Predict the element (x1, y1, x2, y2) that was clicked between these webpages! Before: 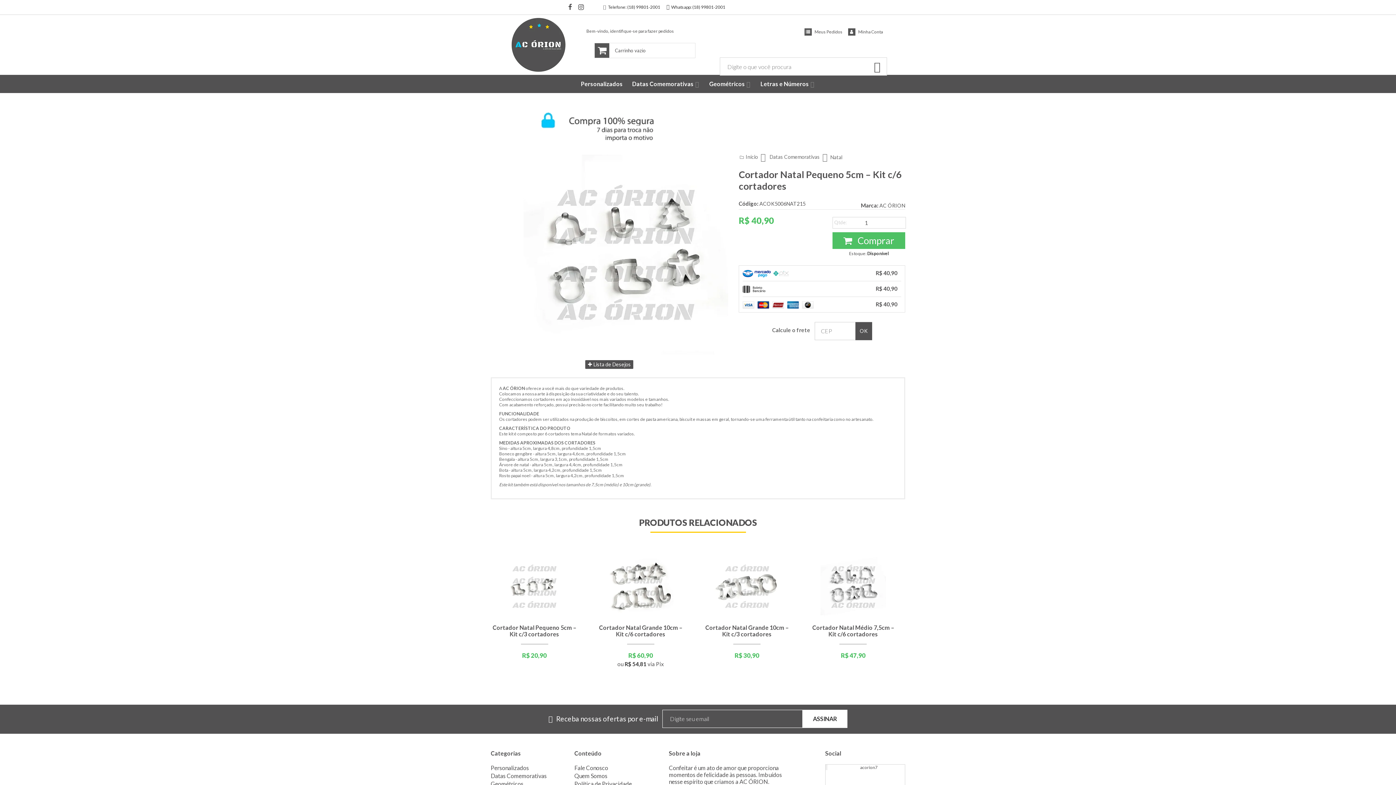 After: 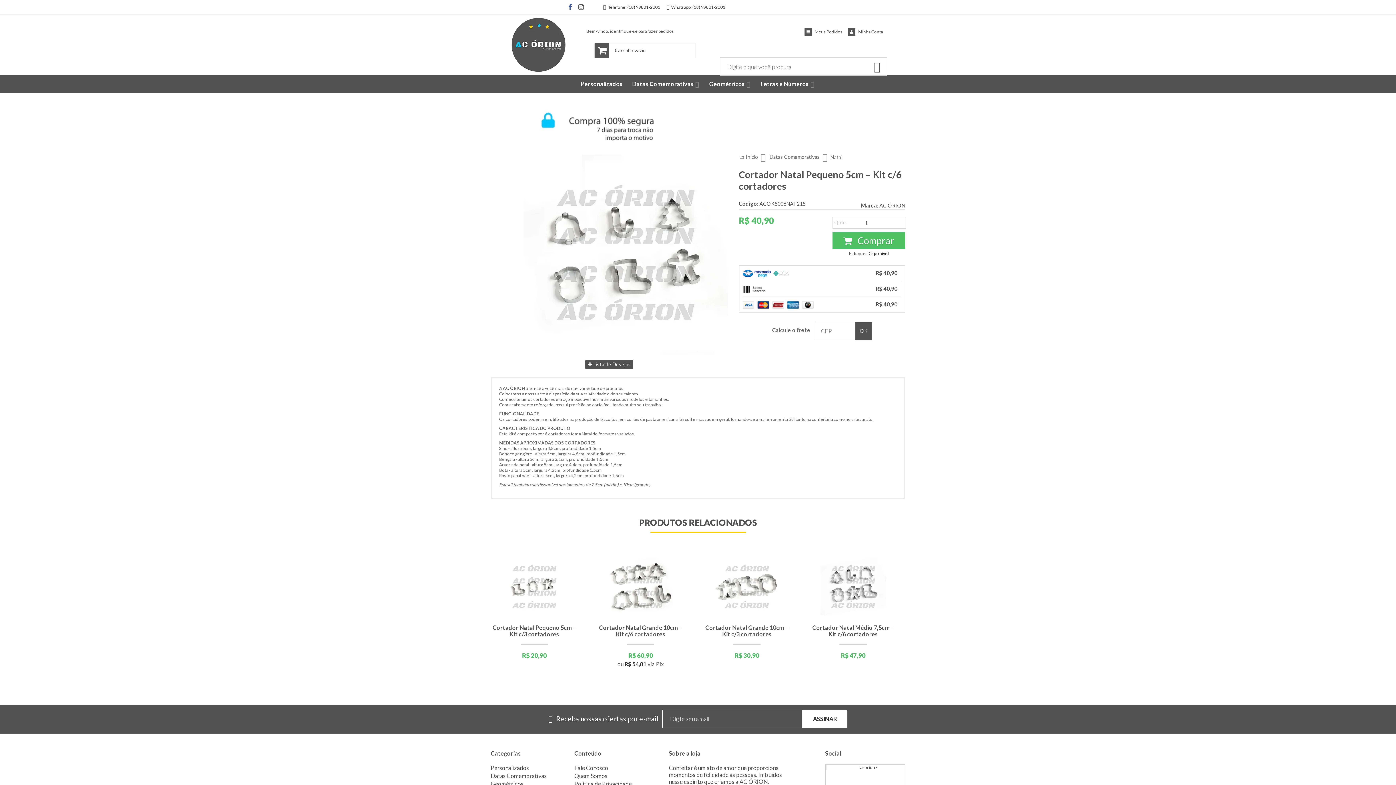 Action: label: Siga nos no Facebook bbox: (564, 0, 575, 15)